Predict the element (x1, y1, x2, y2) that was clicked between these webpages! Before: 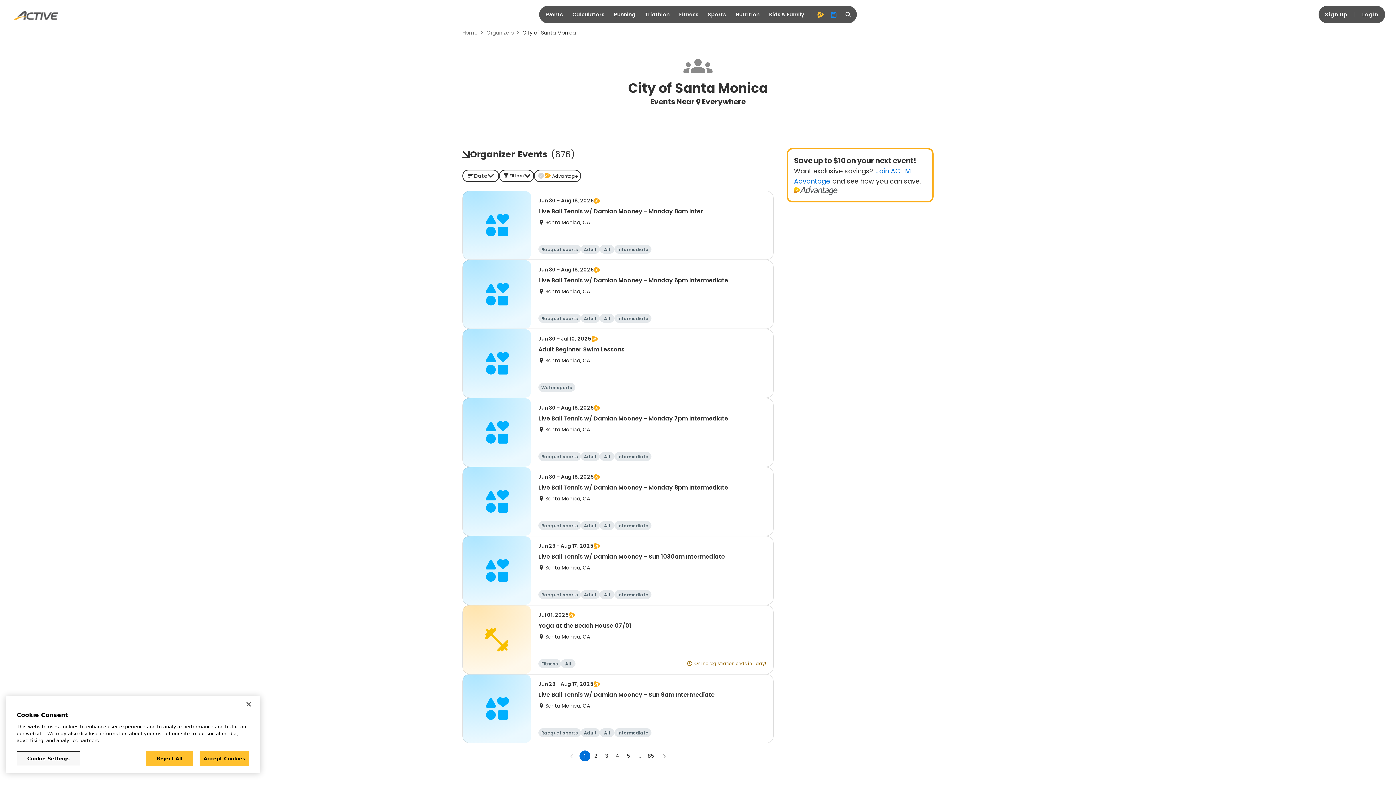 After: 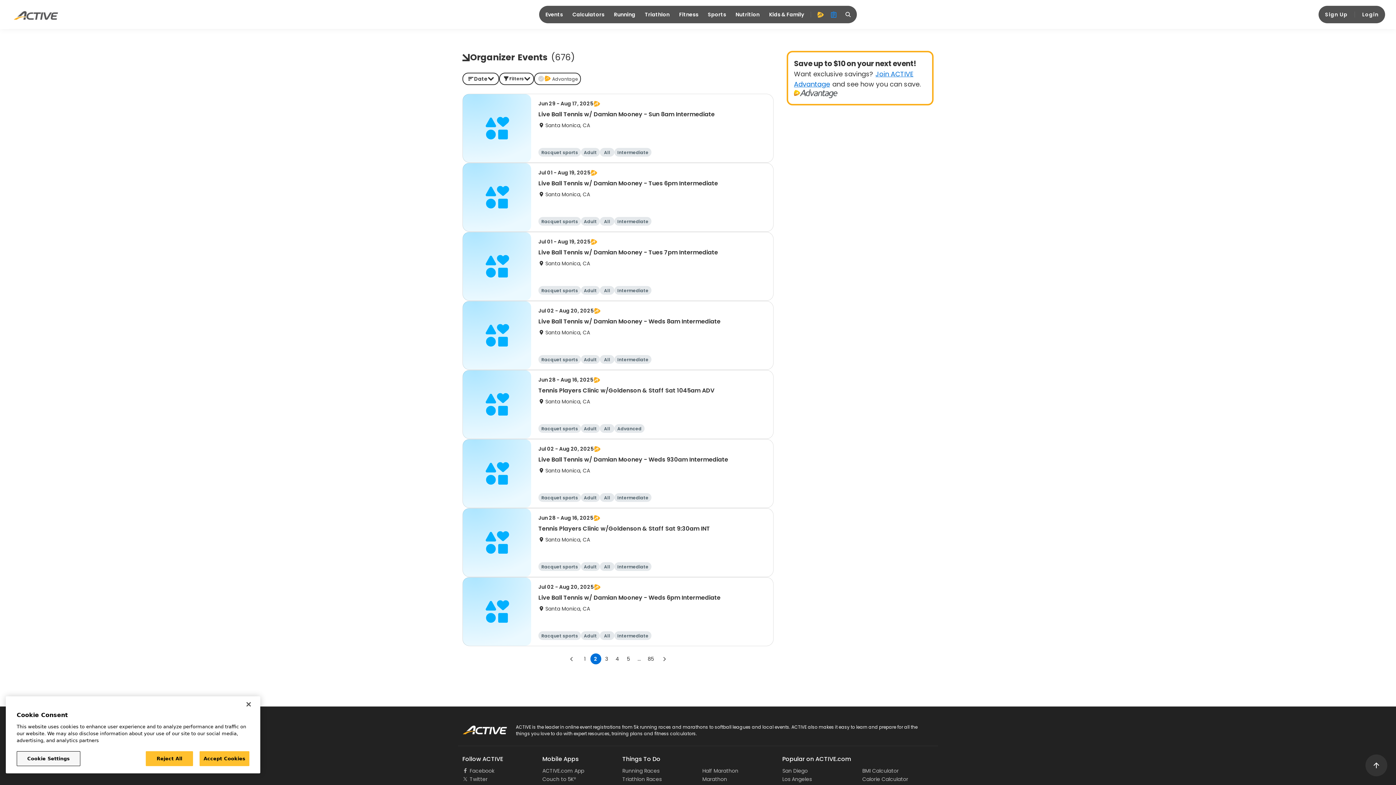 Action: bbox: (590, 750, 601, 761) label: Go to page 2